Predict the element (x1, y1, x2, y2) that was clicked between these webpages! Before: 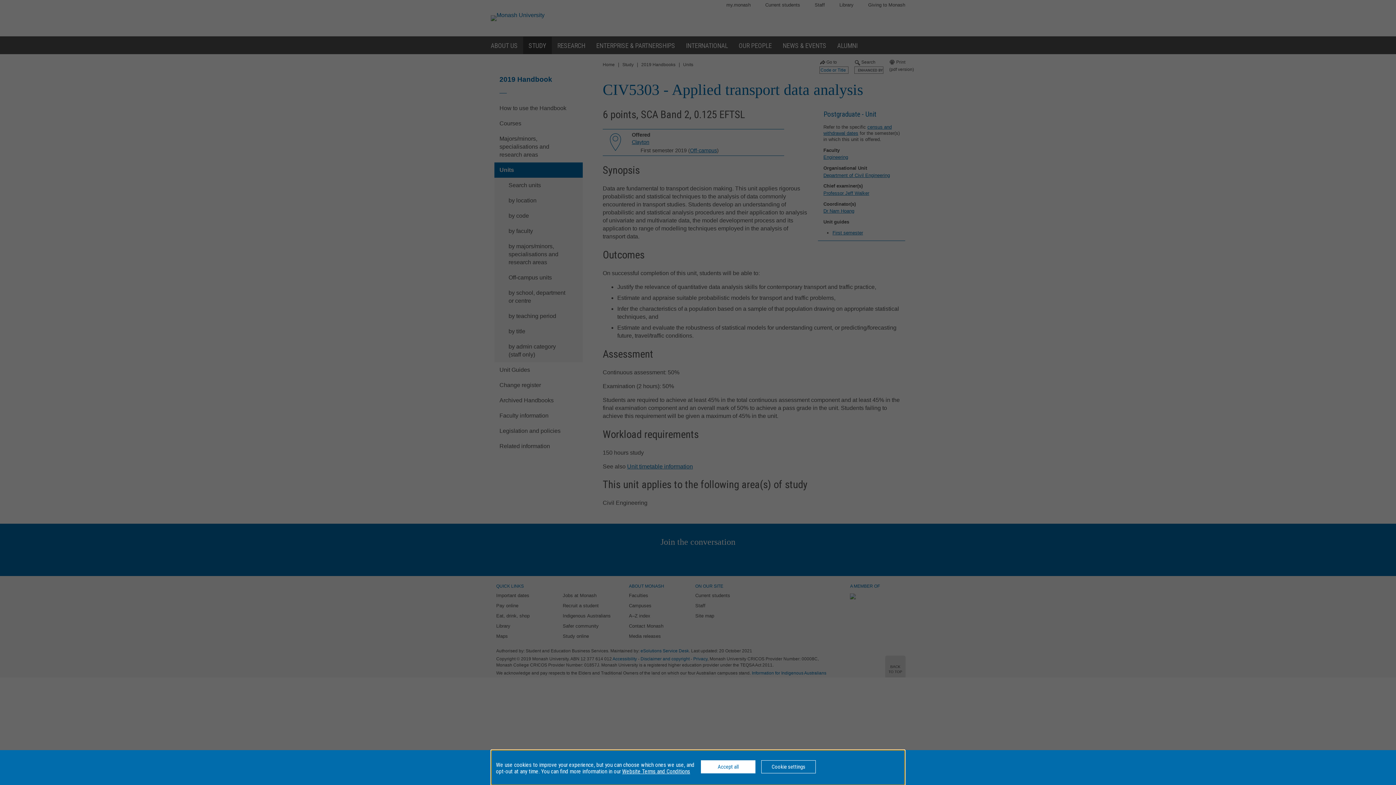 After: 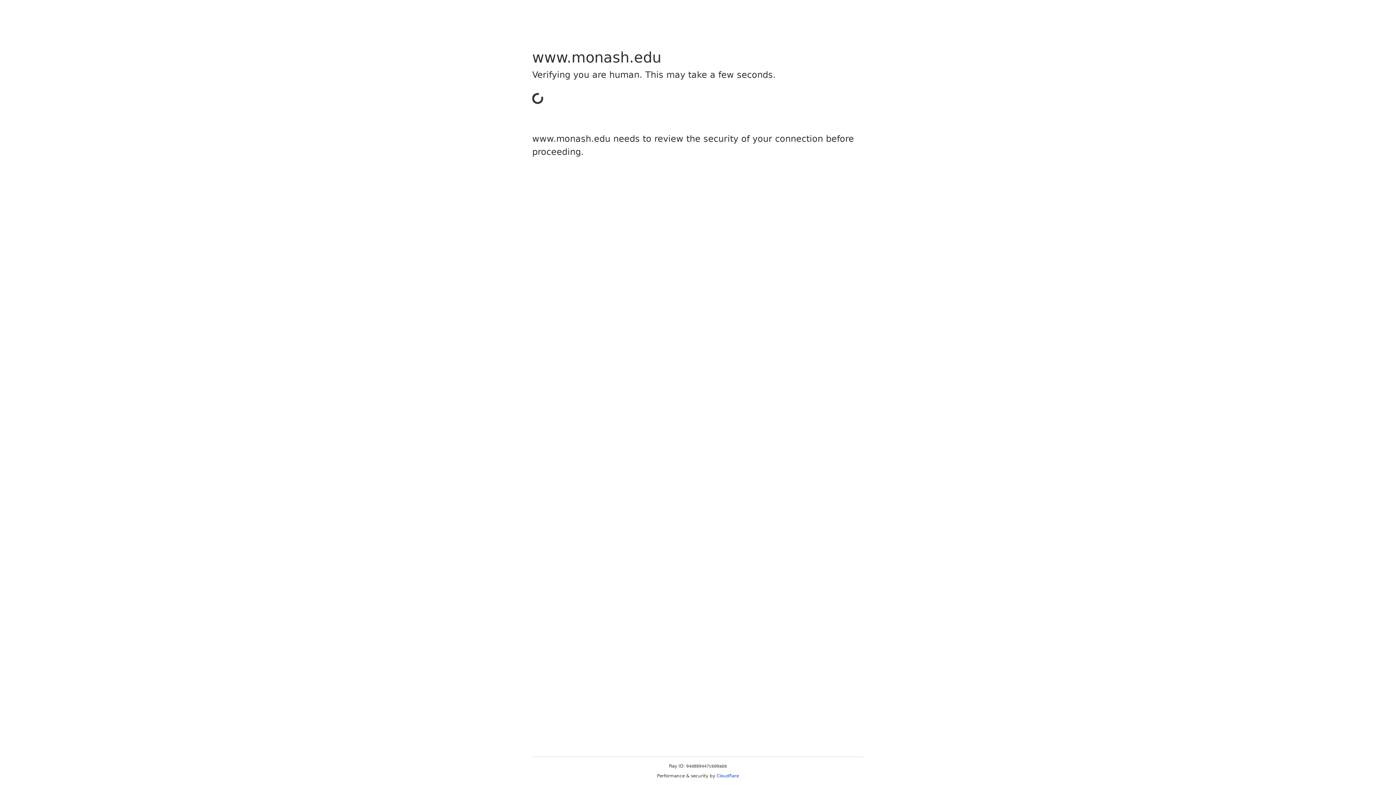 Action: label: Website Terms and Conditions bbox: (622, 768, 690, 775)